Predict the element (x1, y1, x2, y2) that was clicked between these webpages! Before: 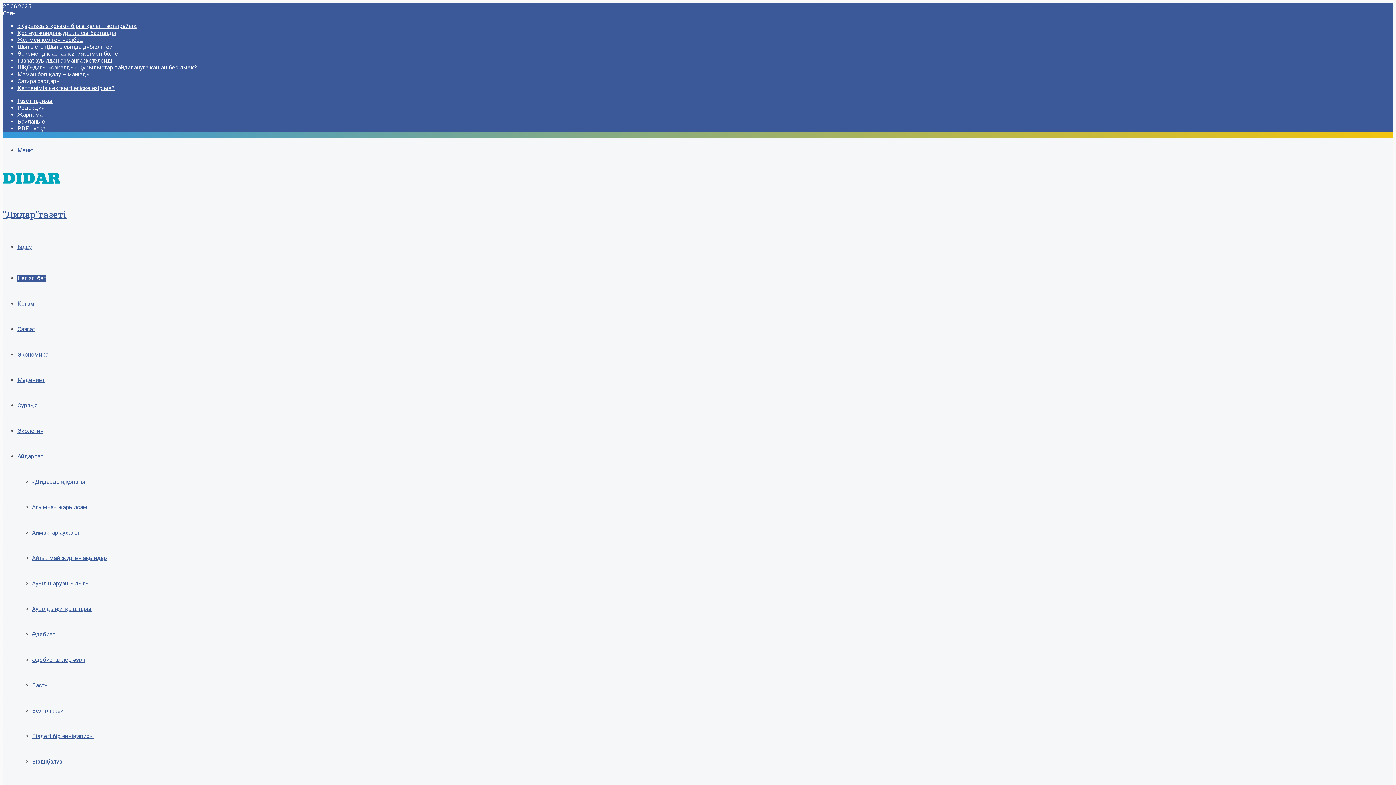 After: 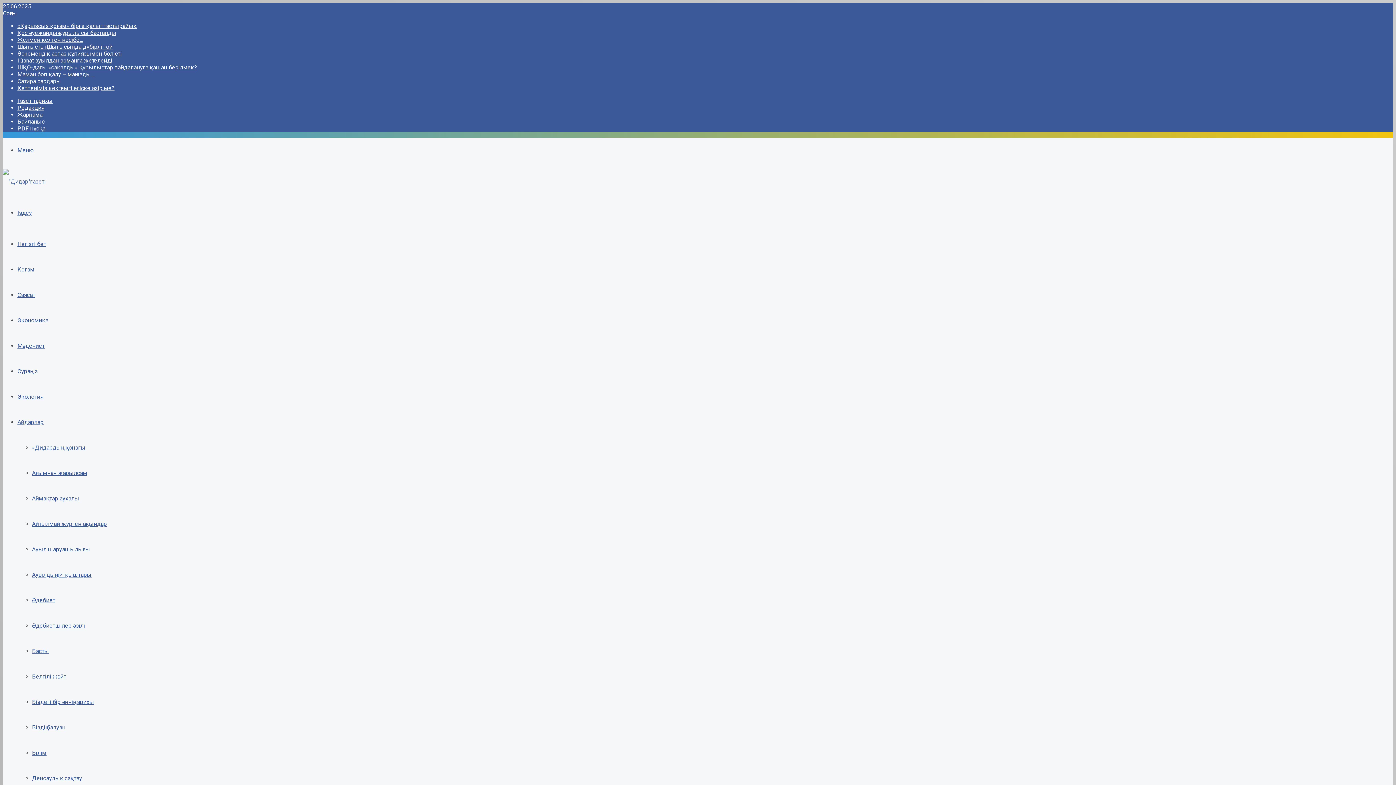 Action: label: Редакция bbox: (17, 104, 44, 111)